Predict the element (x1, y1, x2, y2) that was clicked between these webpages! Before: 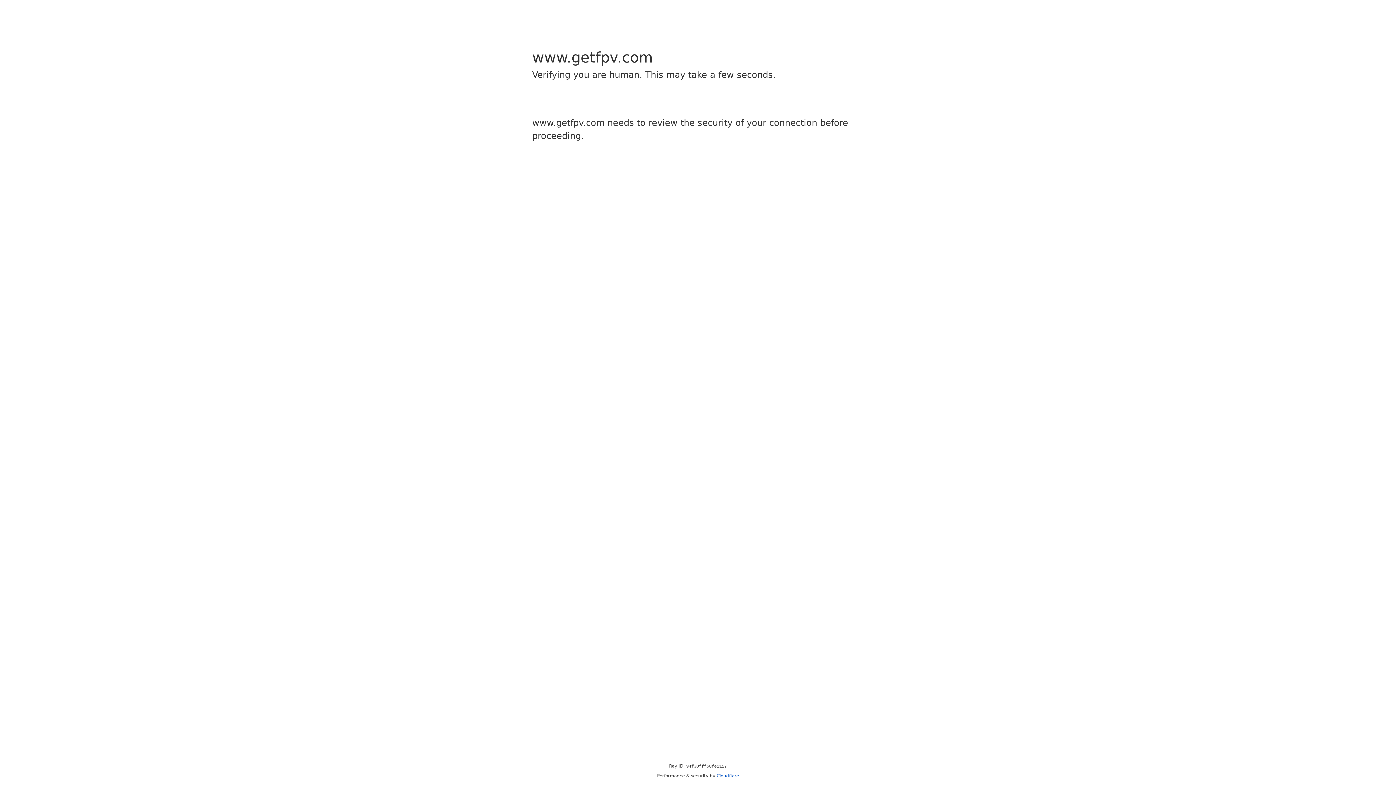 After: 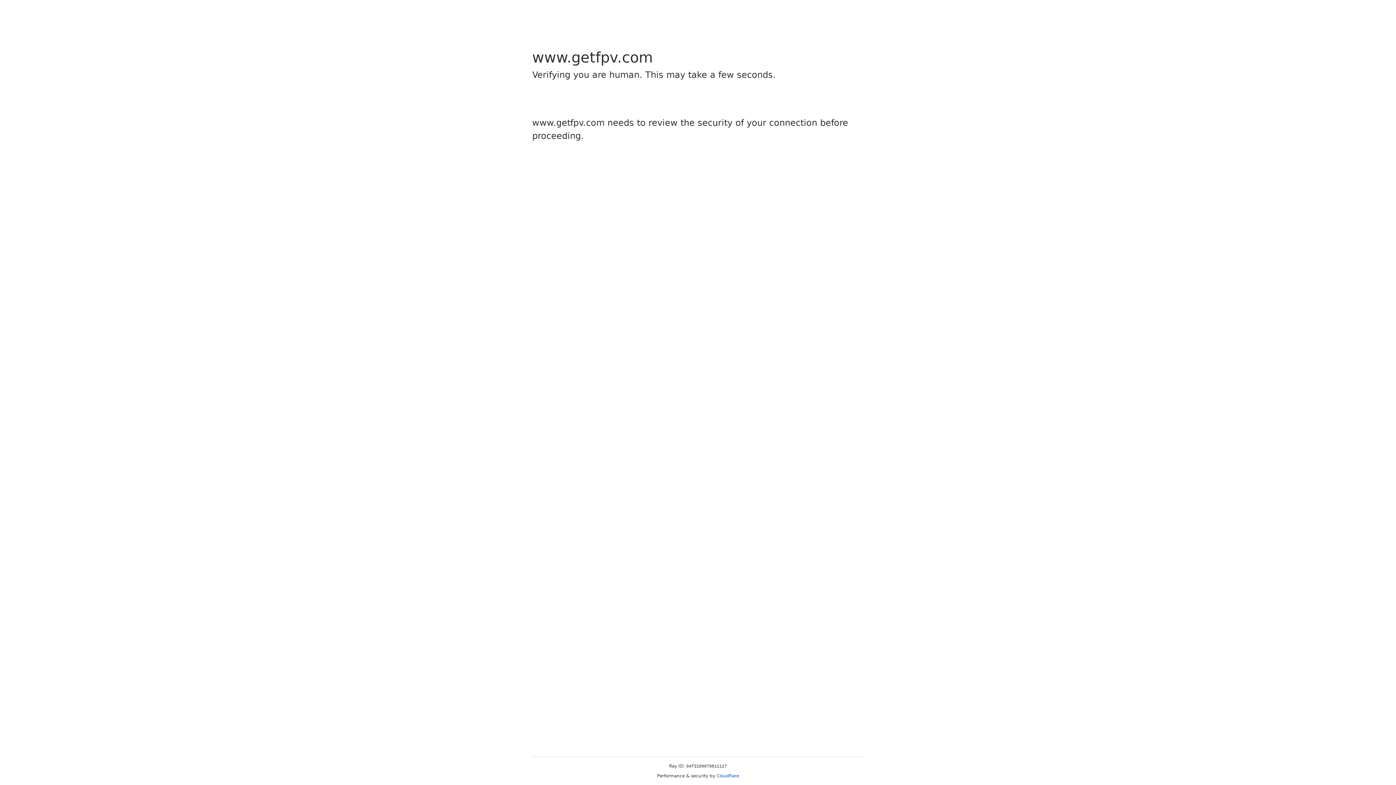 Action: bbox: (716, 773, 739, 778) label: Cloudflare